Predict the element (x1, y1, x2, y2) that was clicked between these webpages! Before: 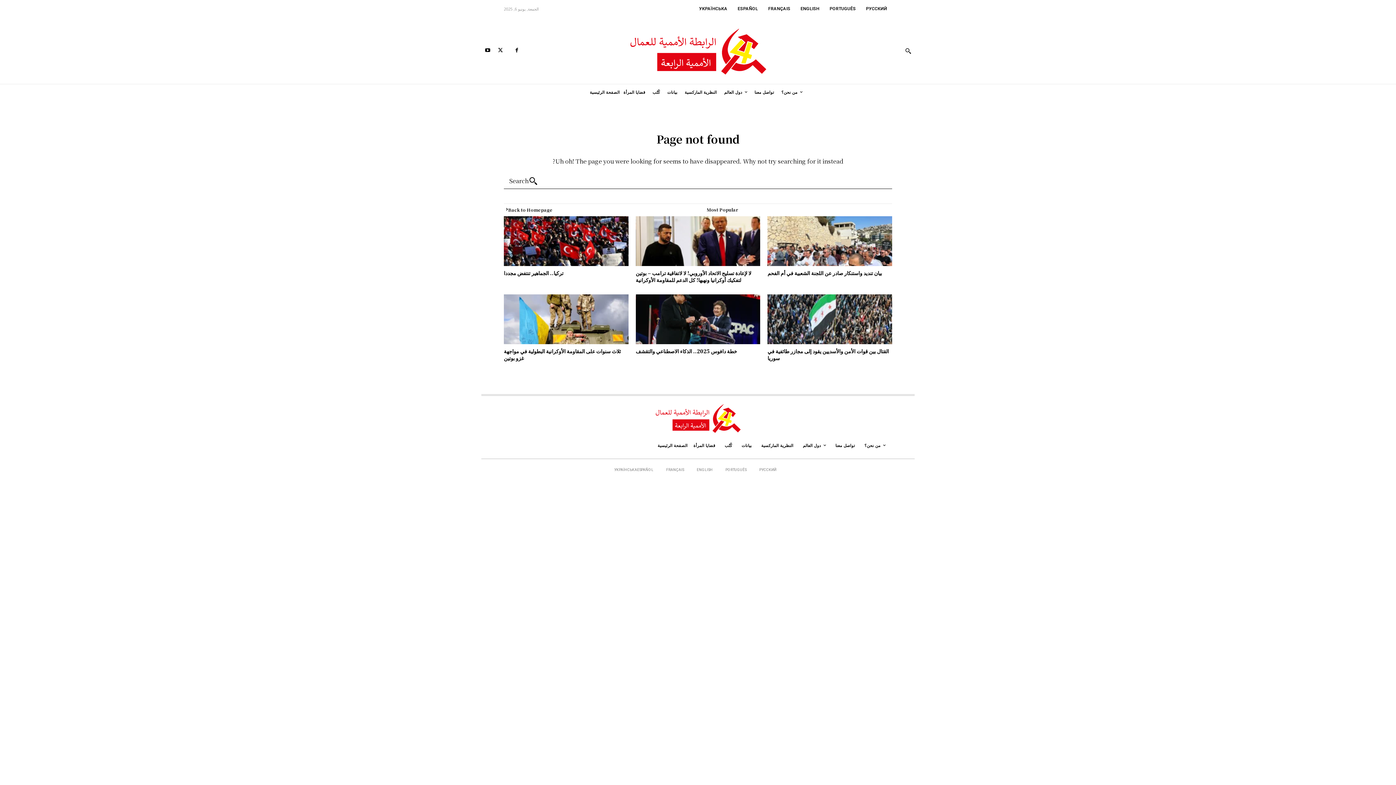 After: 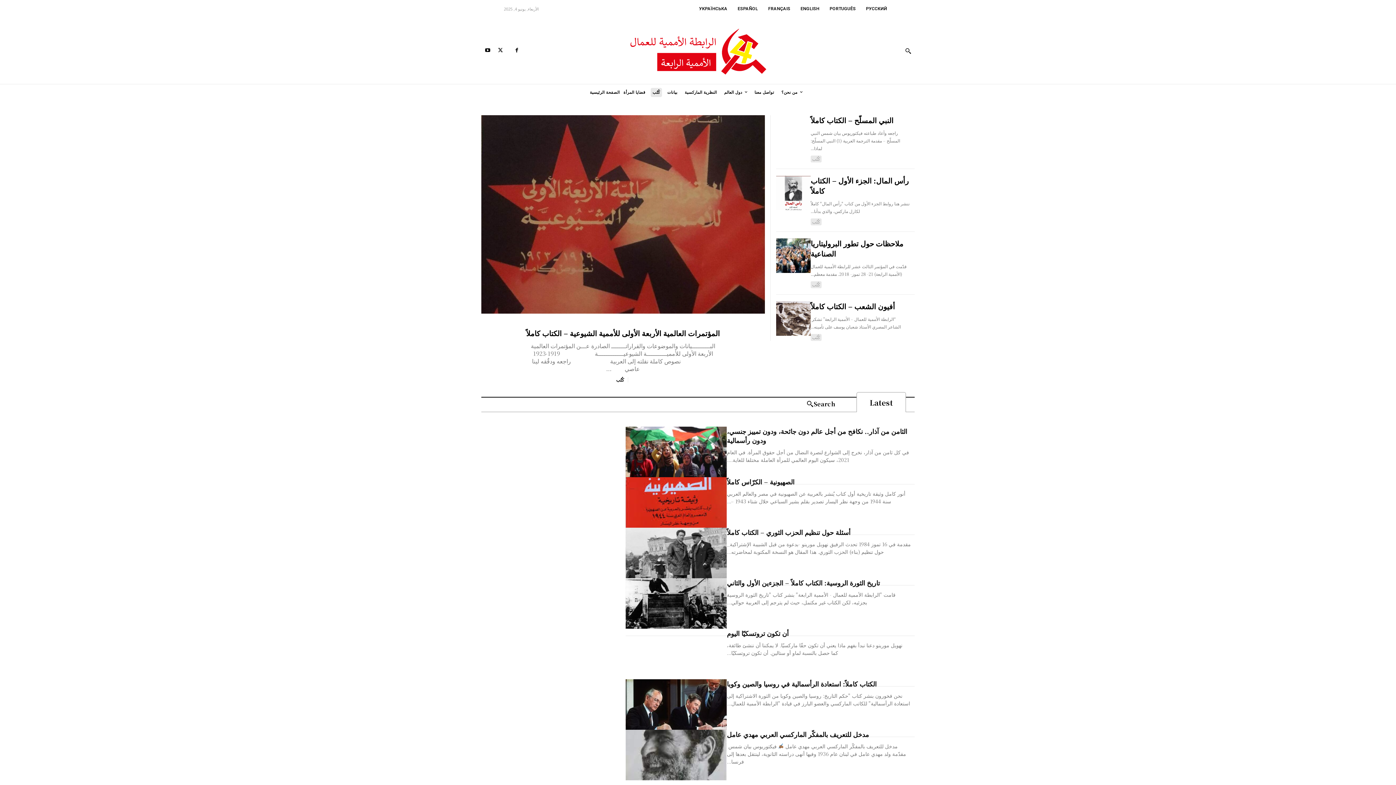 Action: bbox: (722, 440, 735, 451) label: كُتُب